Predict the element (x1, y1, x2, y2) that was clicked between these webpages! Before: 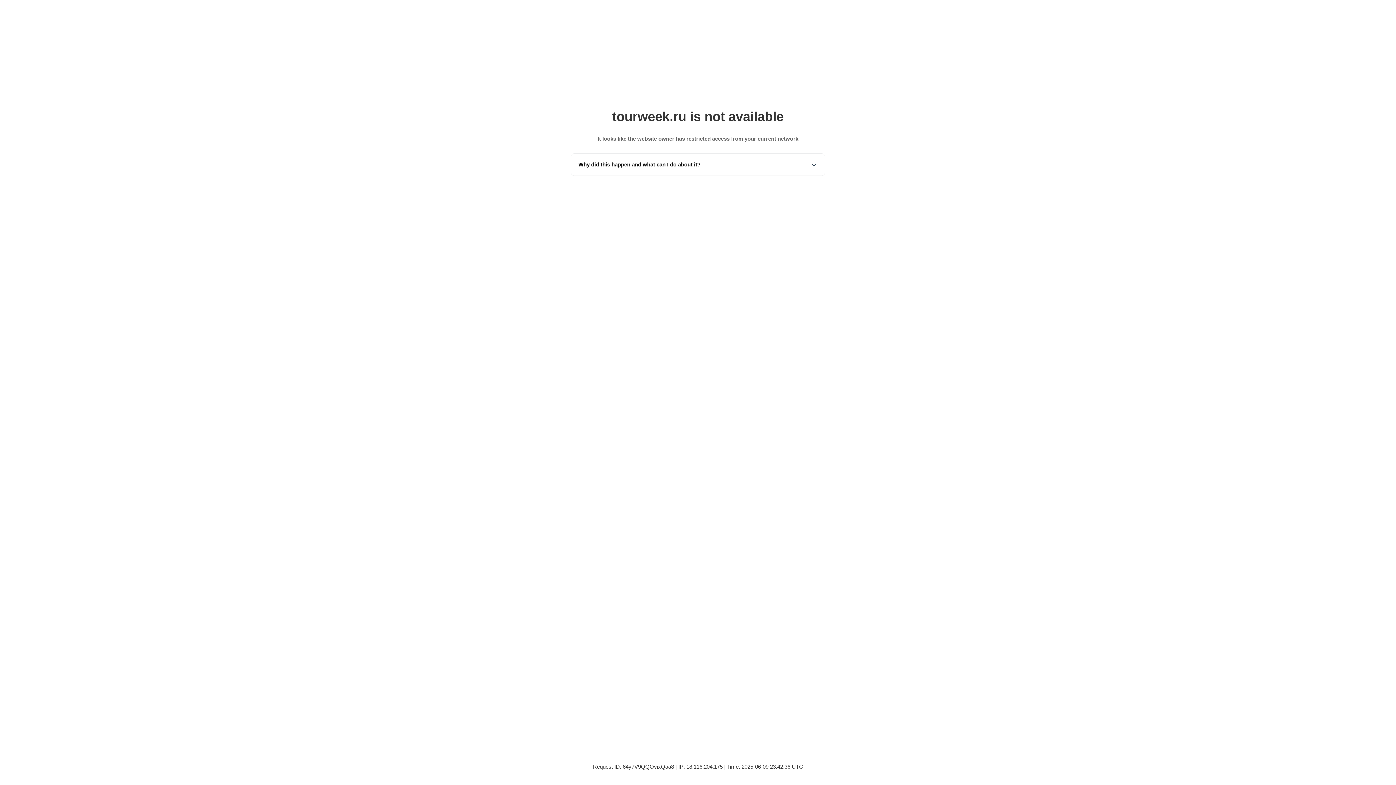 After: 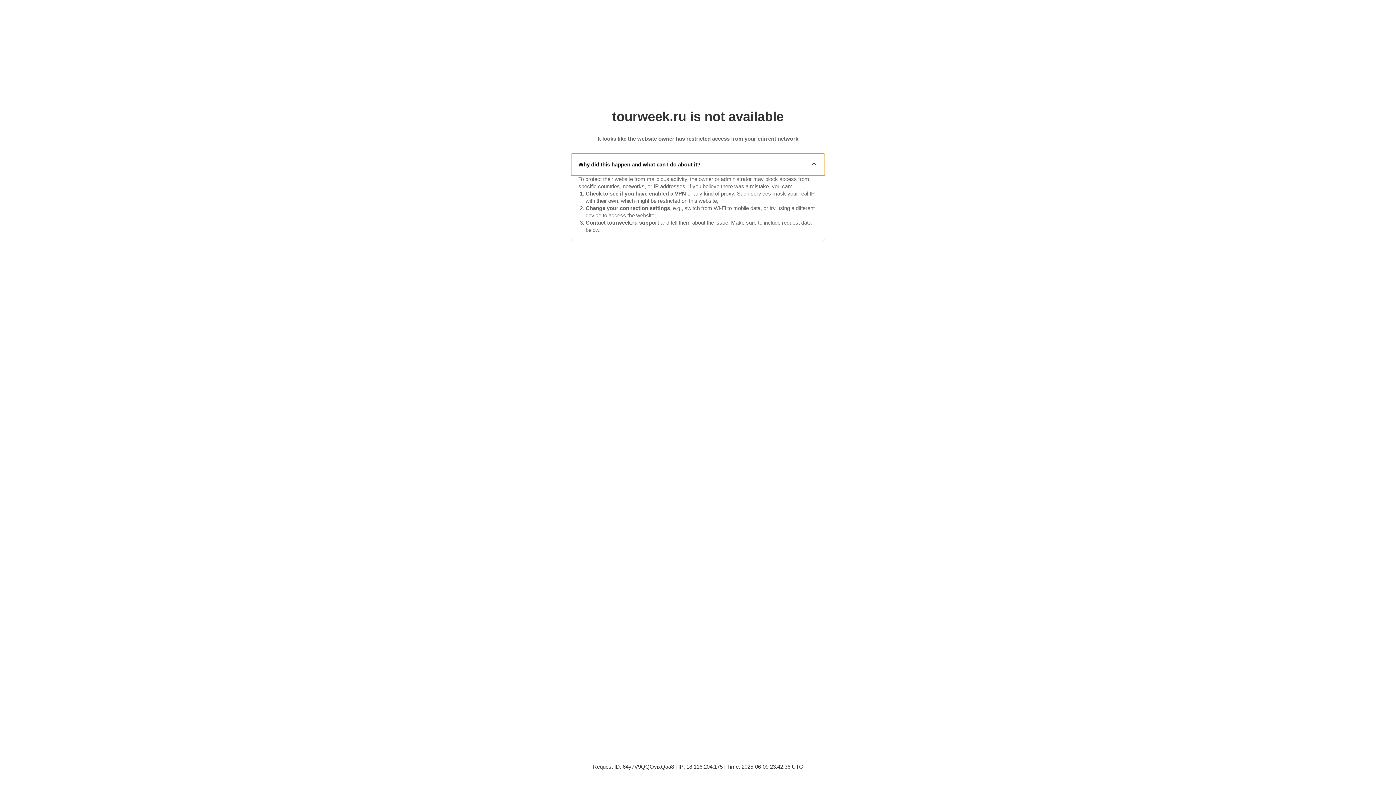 Action: bbox: (571, 153, 825, 175) label: Why did this happen and what can I do about it?